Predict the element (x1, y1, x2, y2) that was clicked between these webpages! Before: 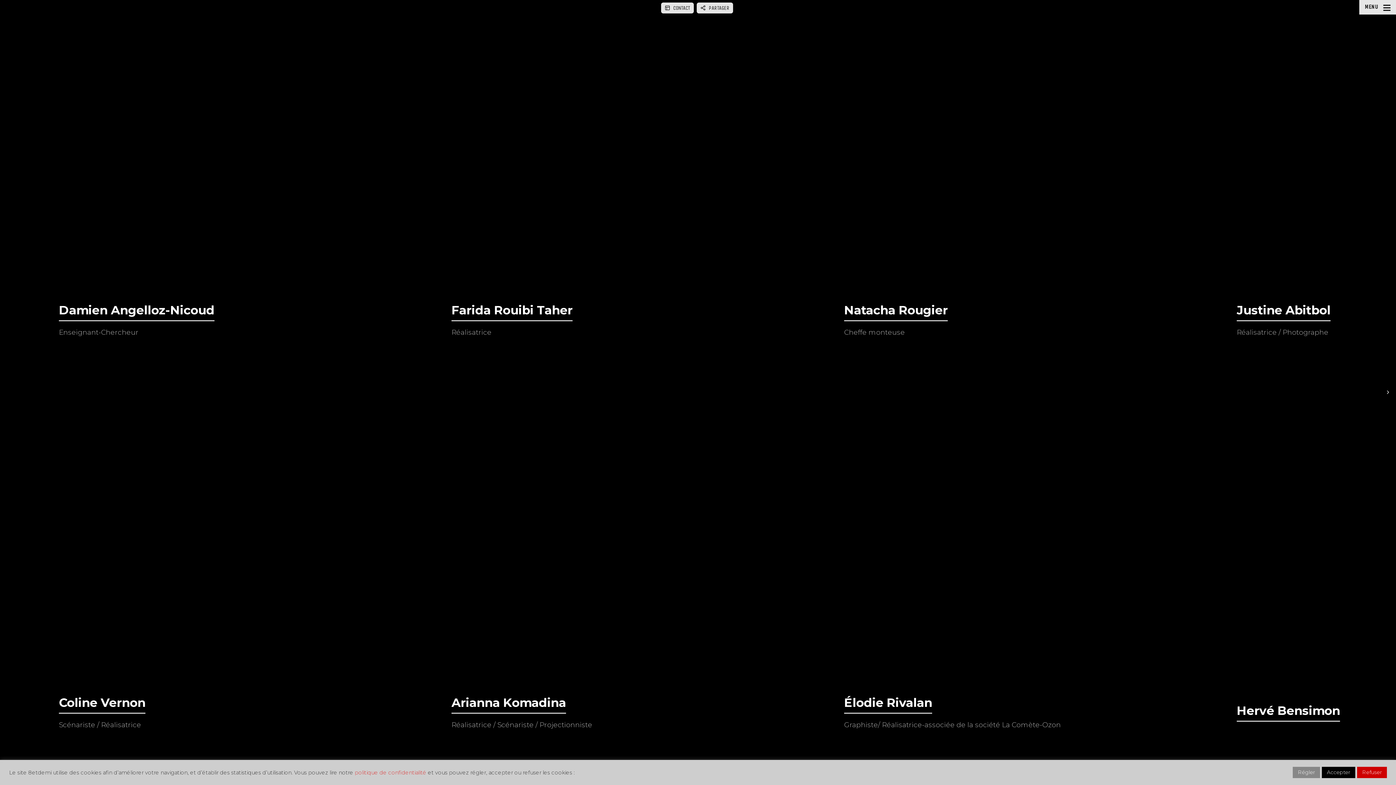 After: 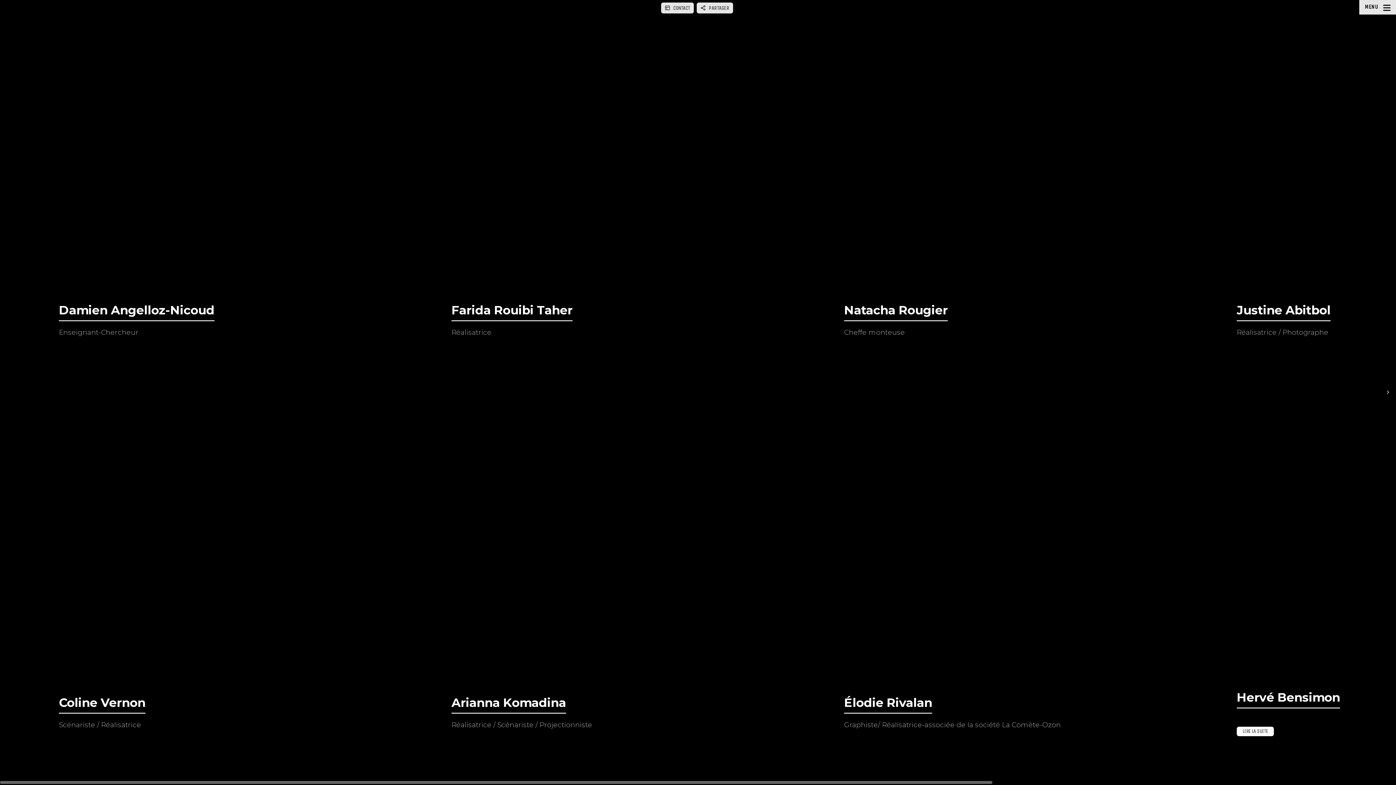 Action: bbox: (1322, 767, 1355, 778) label: Accepter